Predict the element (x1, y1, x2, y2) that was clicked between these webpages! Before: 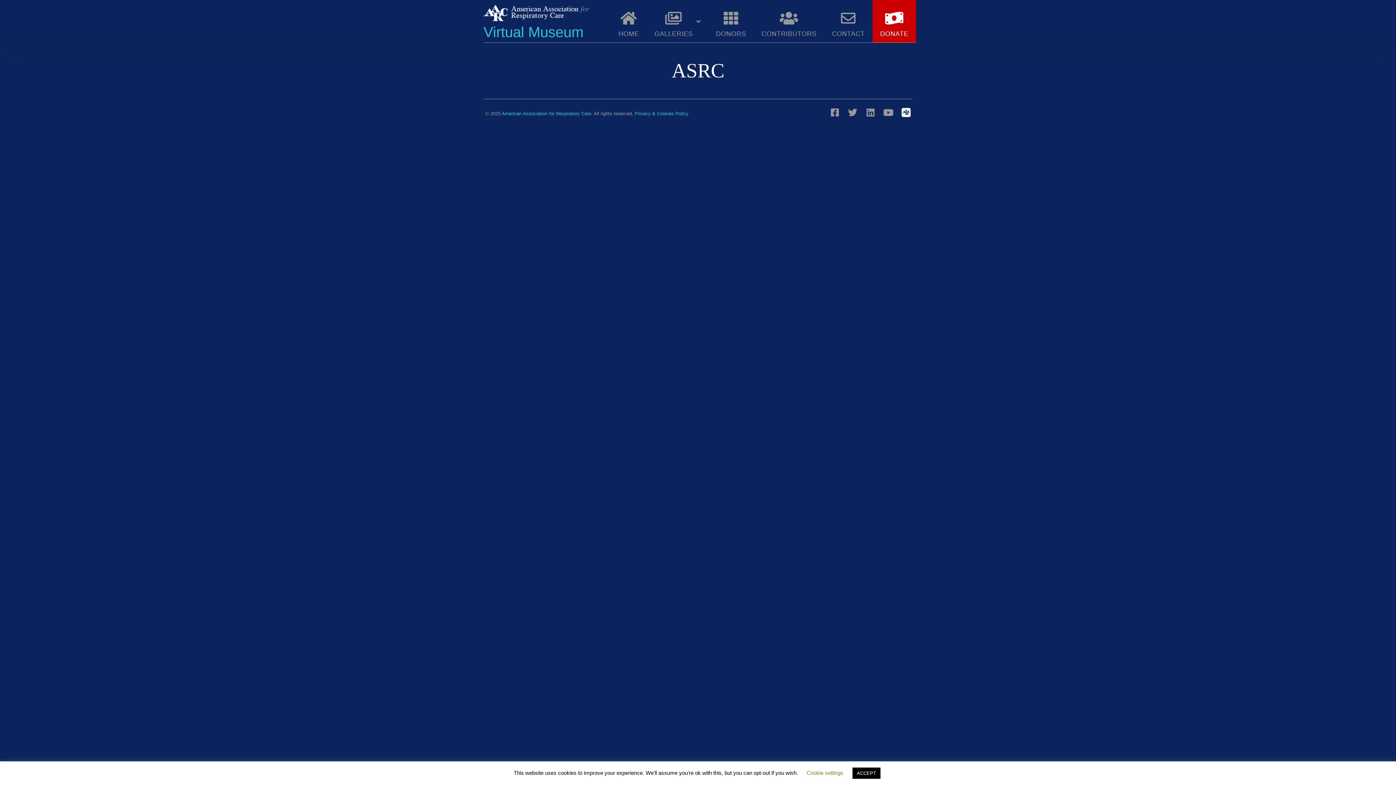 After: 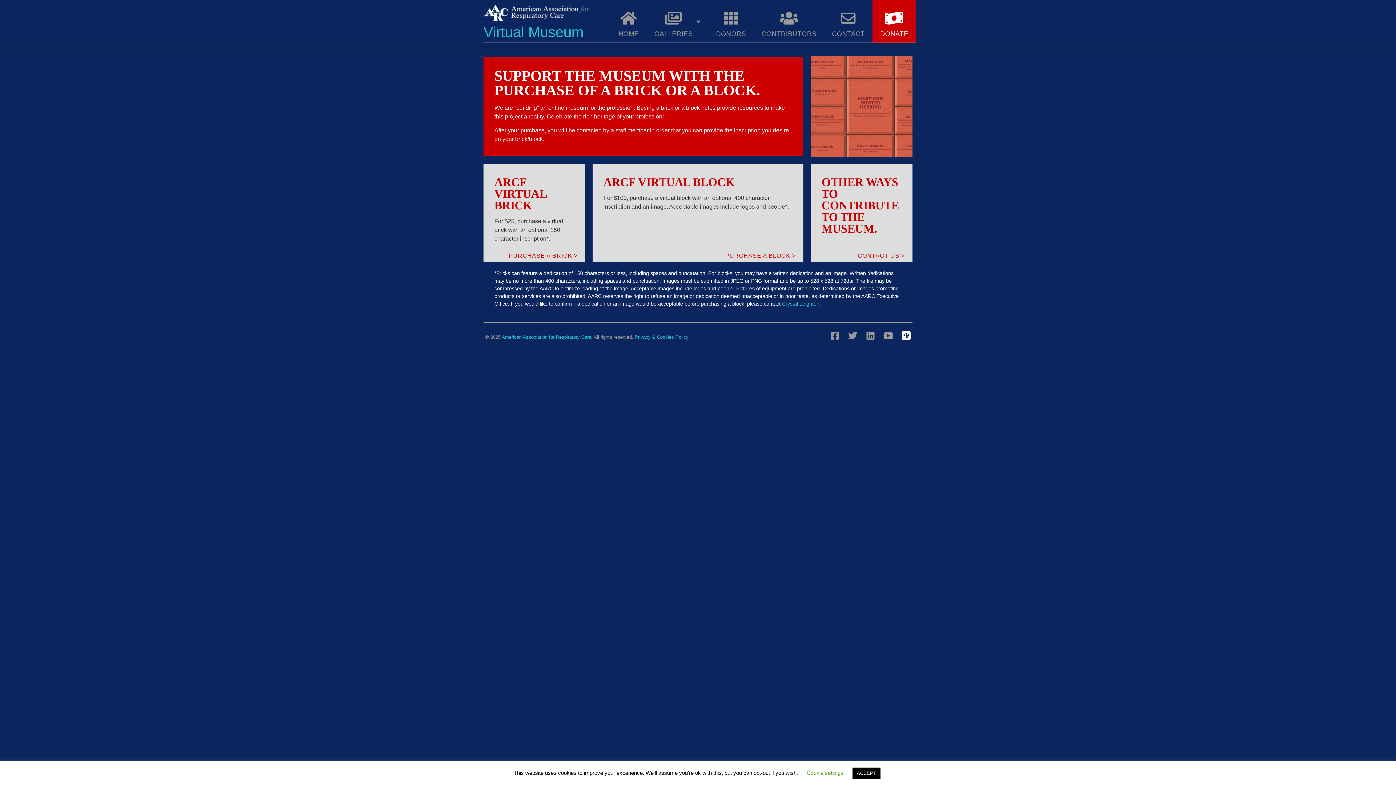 Action: label: DONATE bbox: (872, 0, 916, 42)